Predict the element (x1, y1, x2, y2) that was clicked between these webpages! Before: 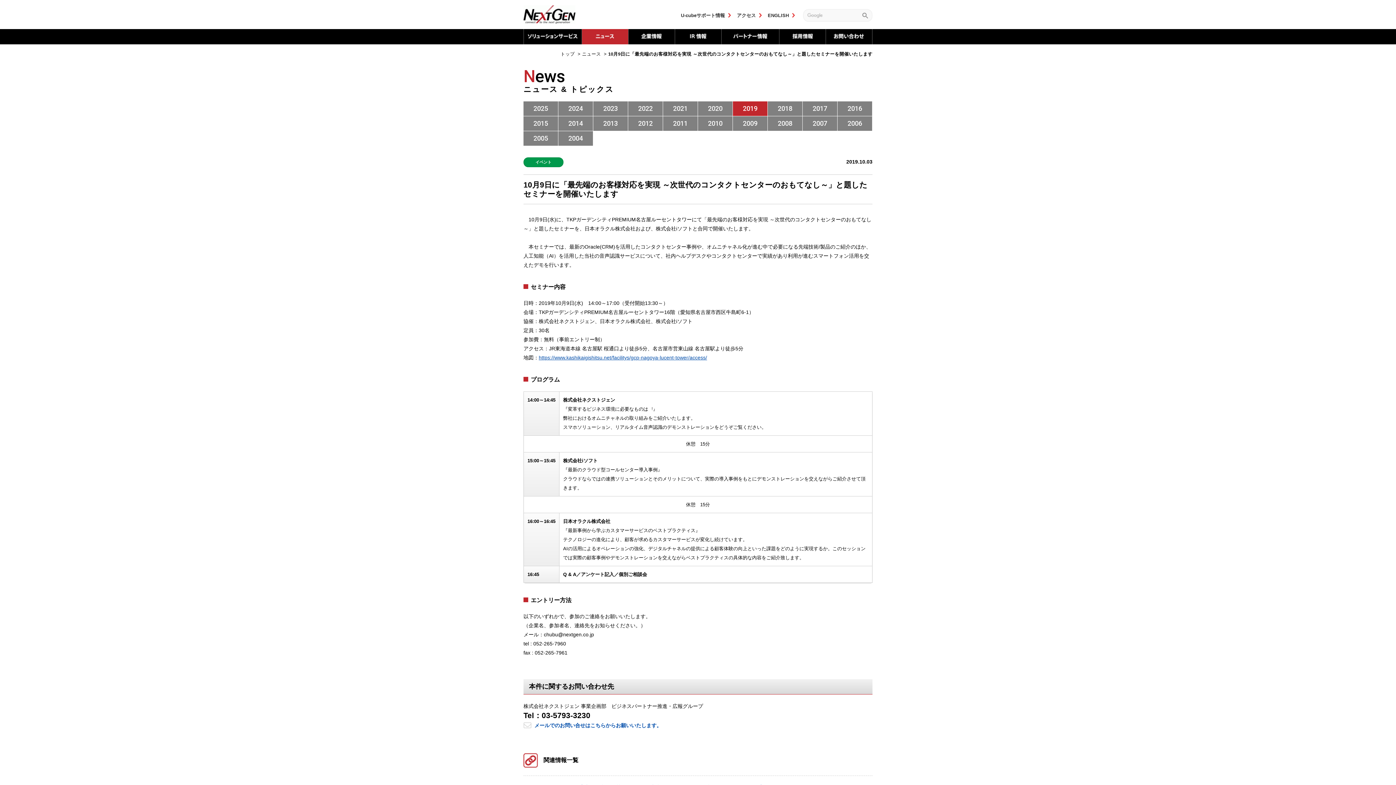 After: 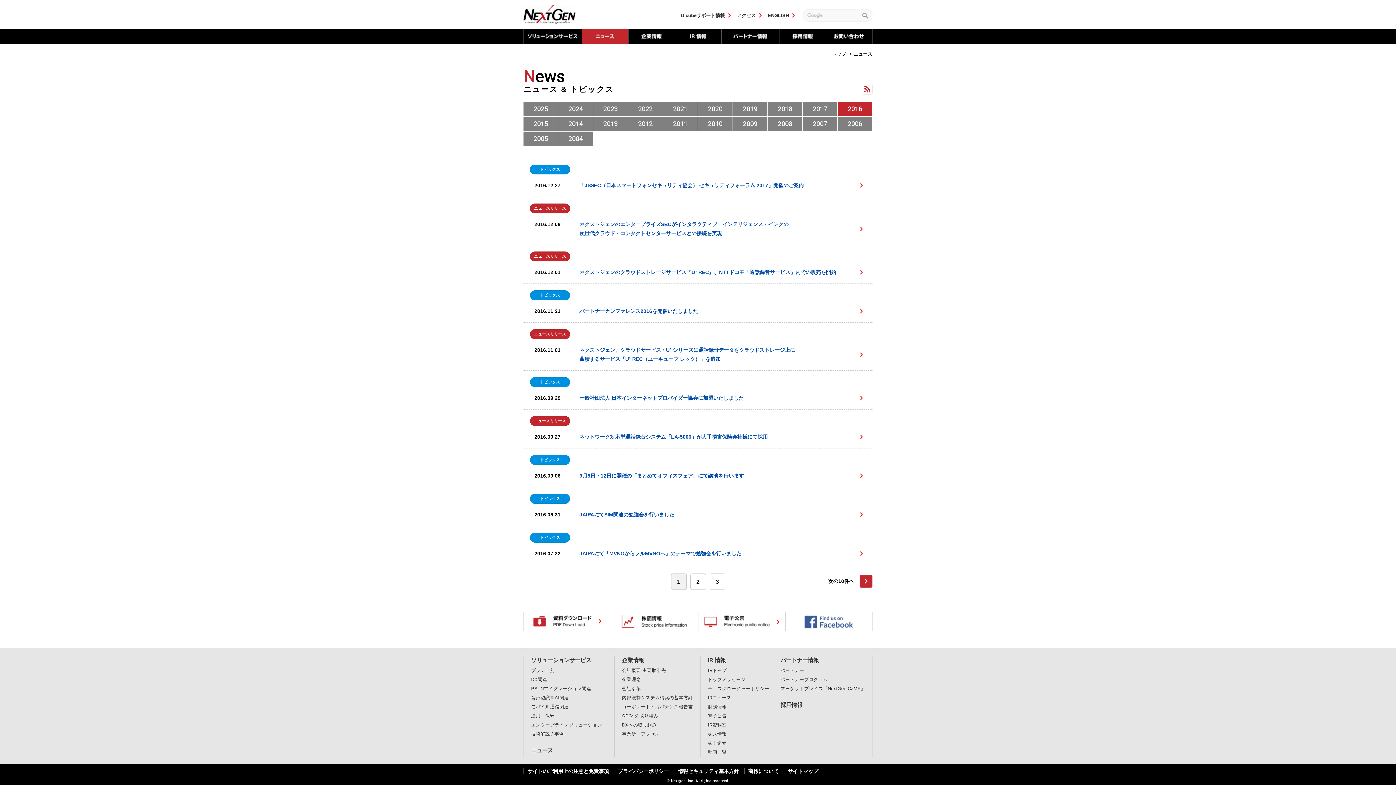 Action: label: 2016 bbox: (837, 101, 872, 116)